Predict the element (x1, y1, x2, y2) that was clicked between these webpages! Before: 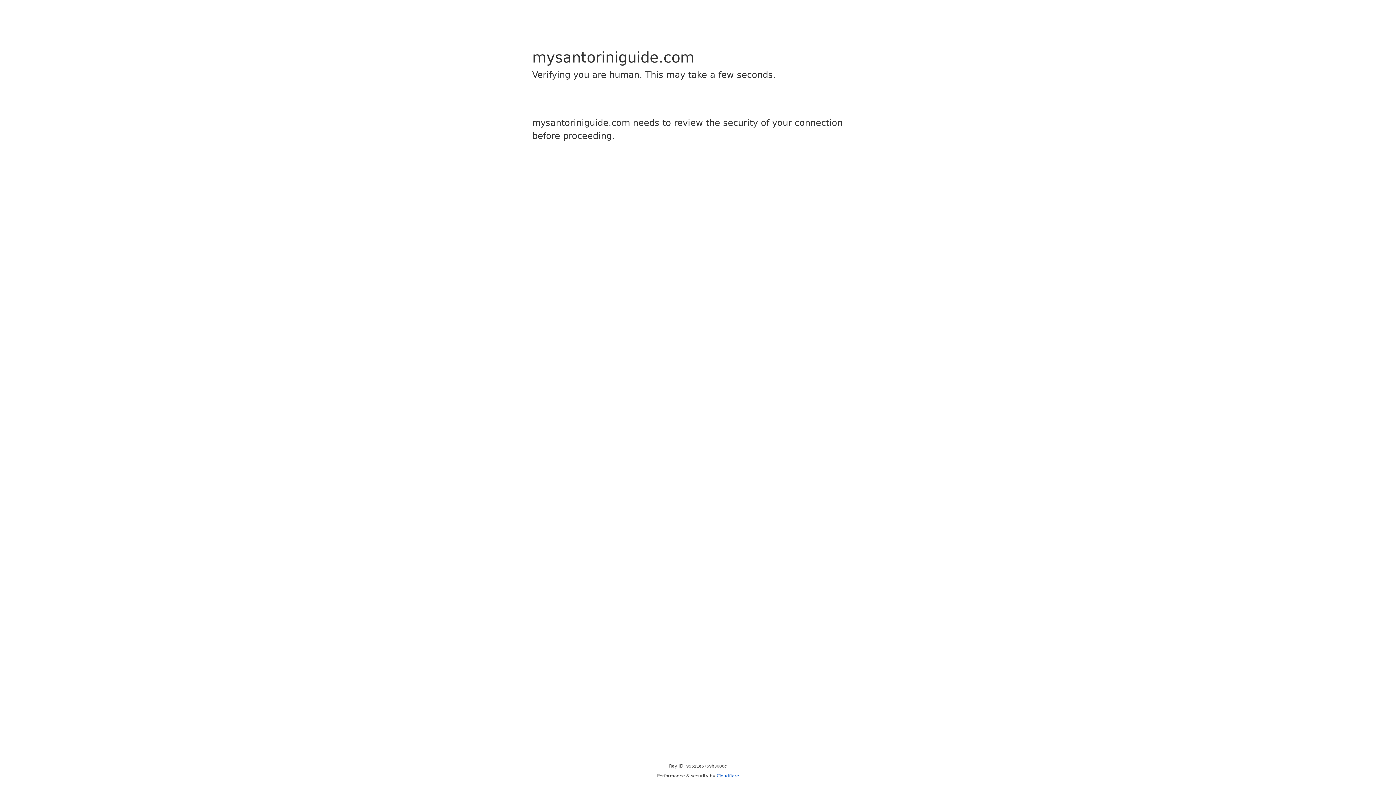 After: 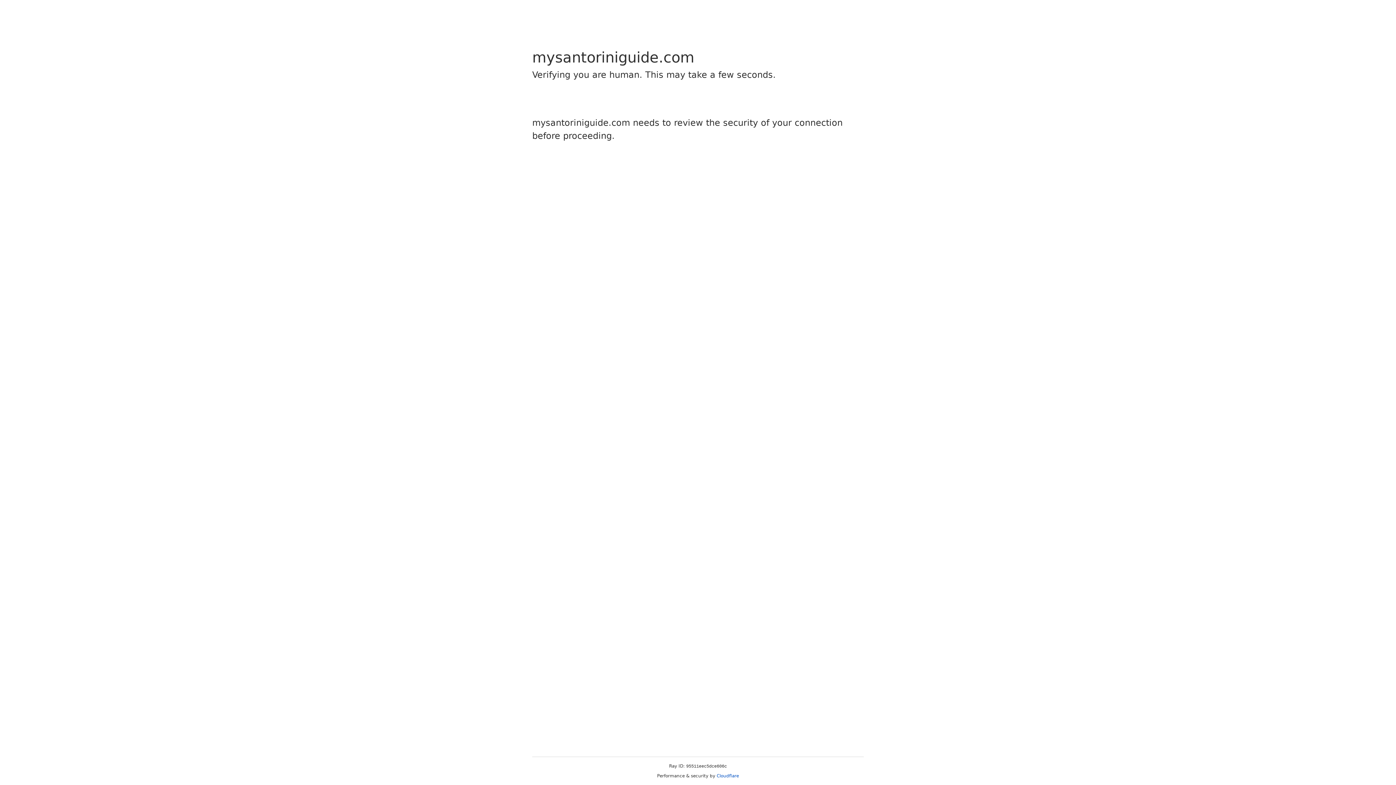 Action: bbox: (716, 773, 739, 778) label: Cloudflare